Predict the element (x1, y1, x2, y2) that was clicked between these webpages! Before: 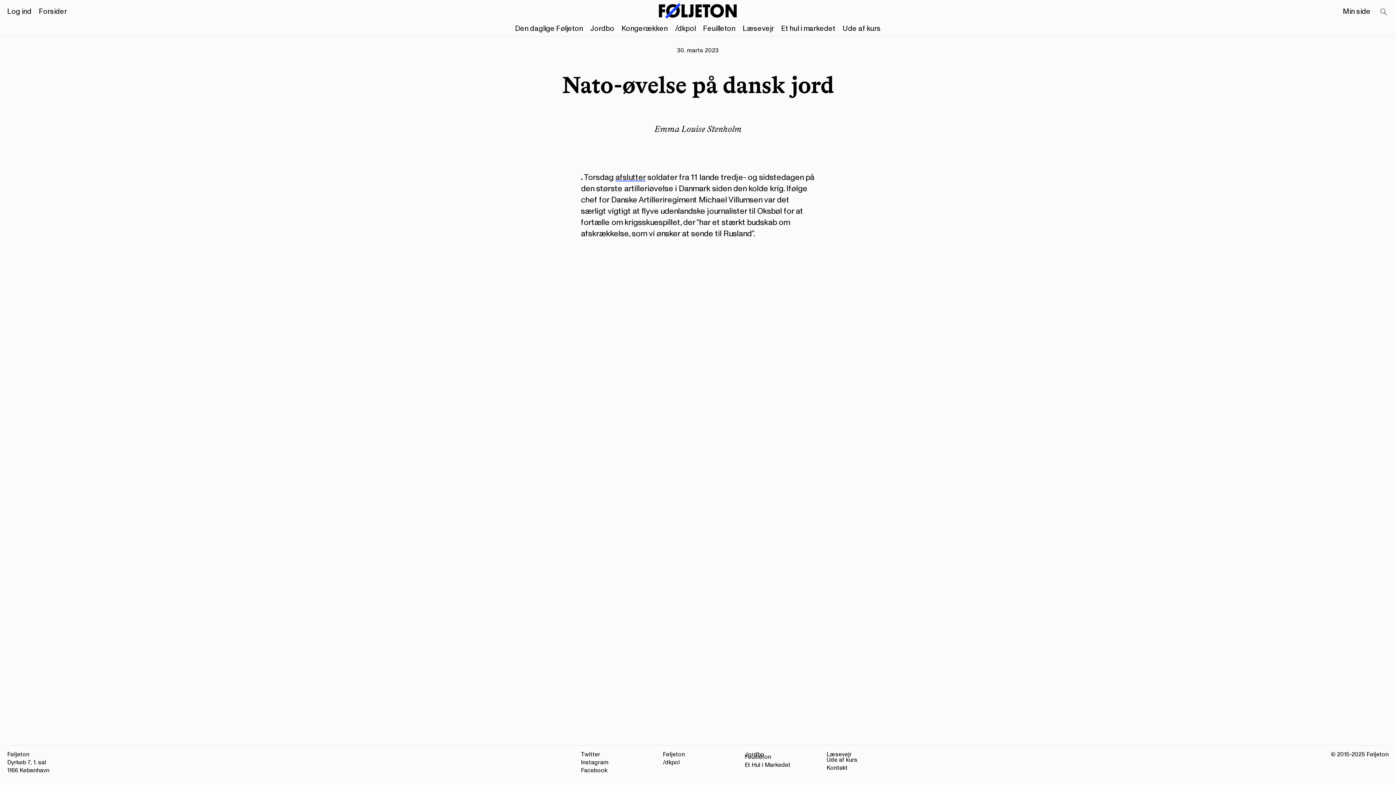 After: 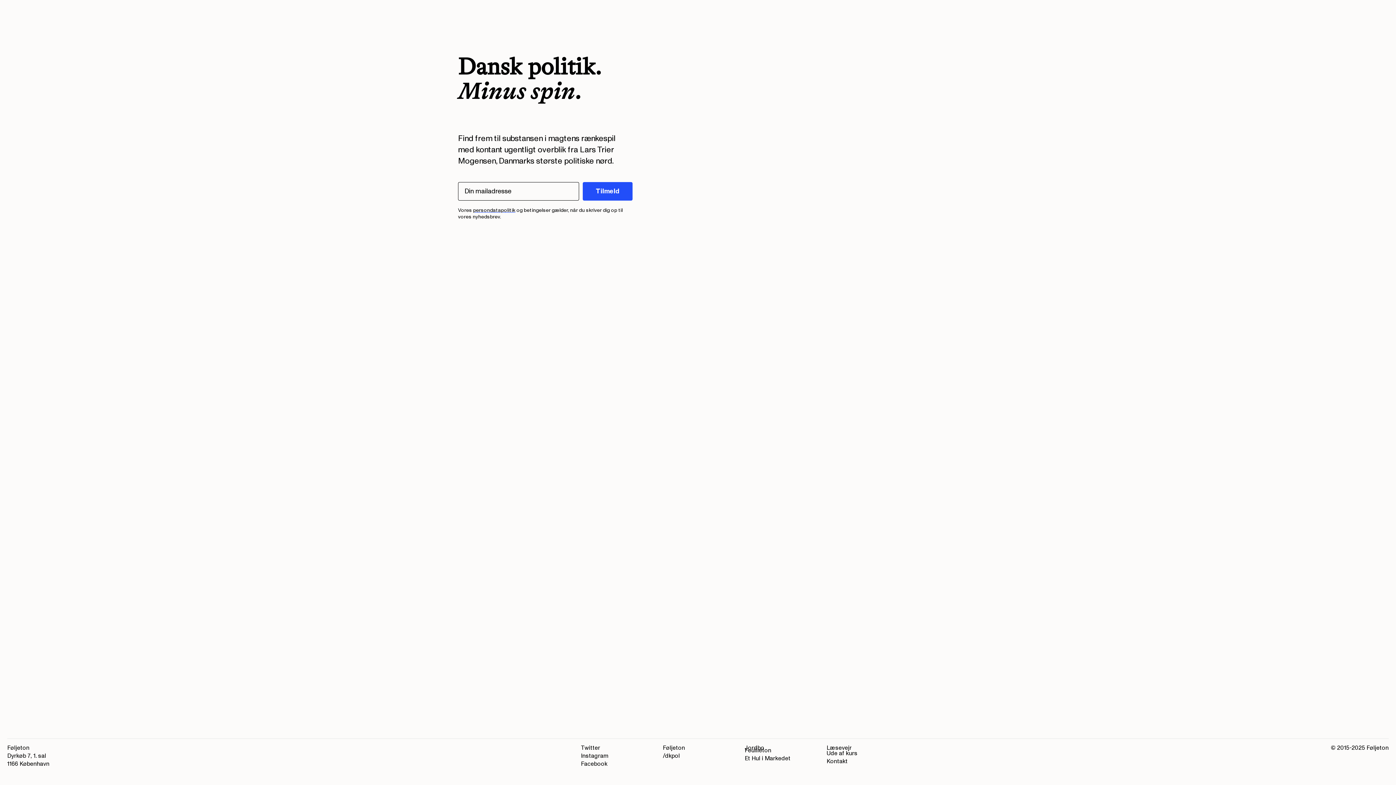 Action: label: /dkpol bbox: (675, 23, 695, 33)